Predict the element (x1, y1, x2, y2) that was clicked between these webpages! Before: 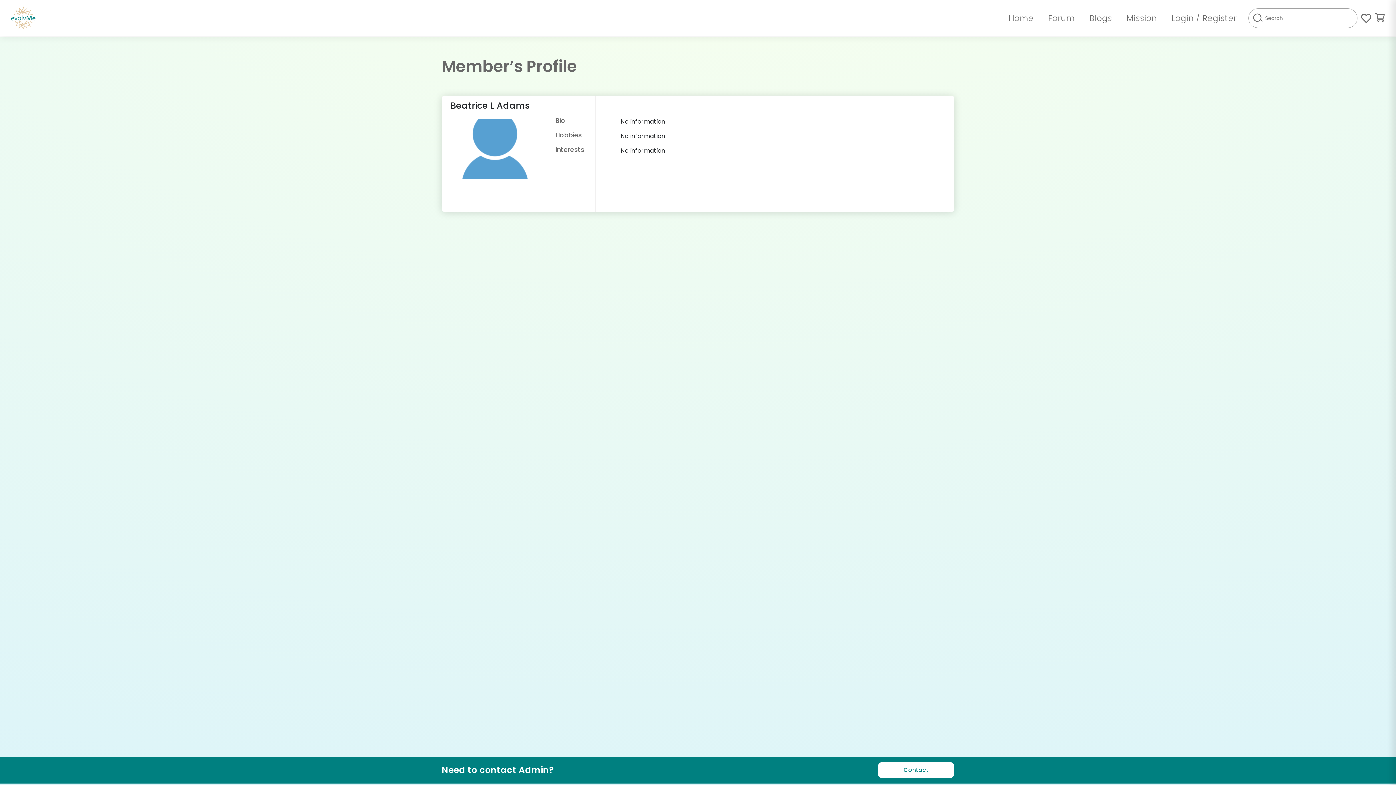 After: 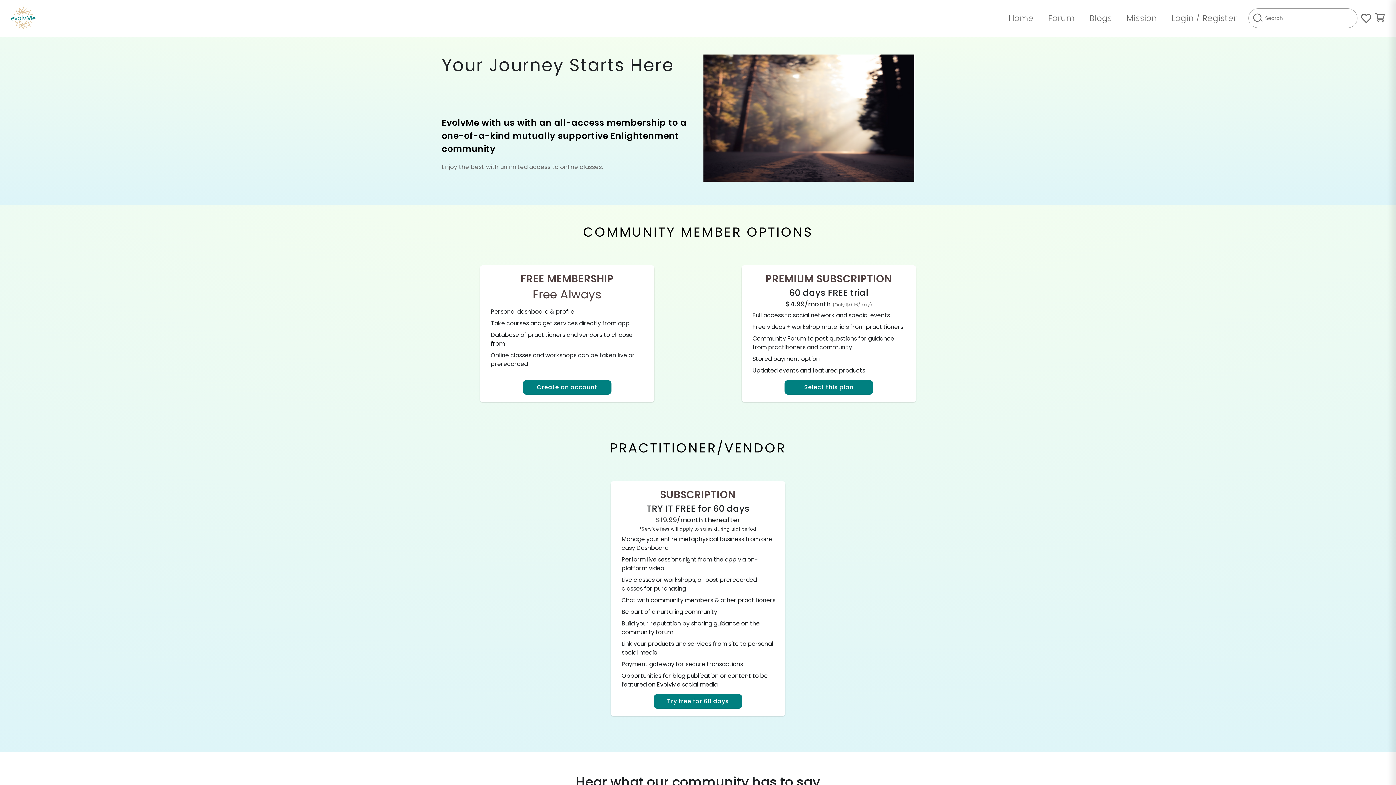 Action: bbox: (1202, 12, 1237, 24) label: Register